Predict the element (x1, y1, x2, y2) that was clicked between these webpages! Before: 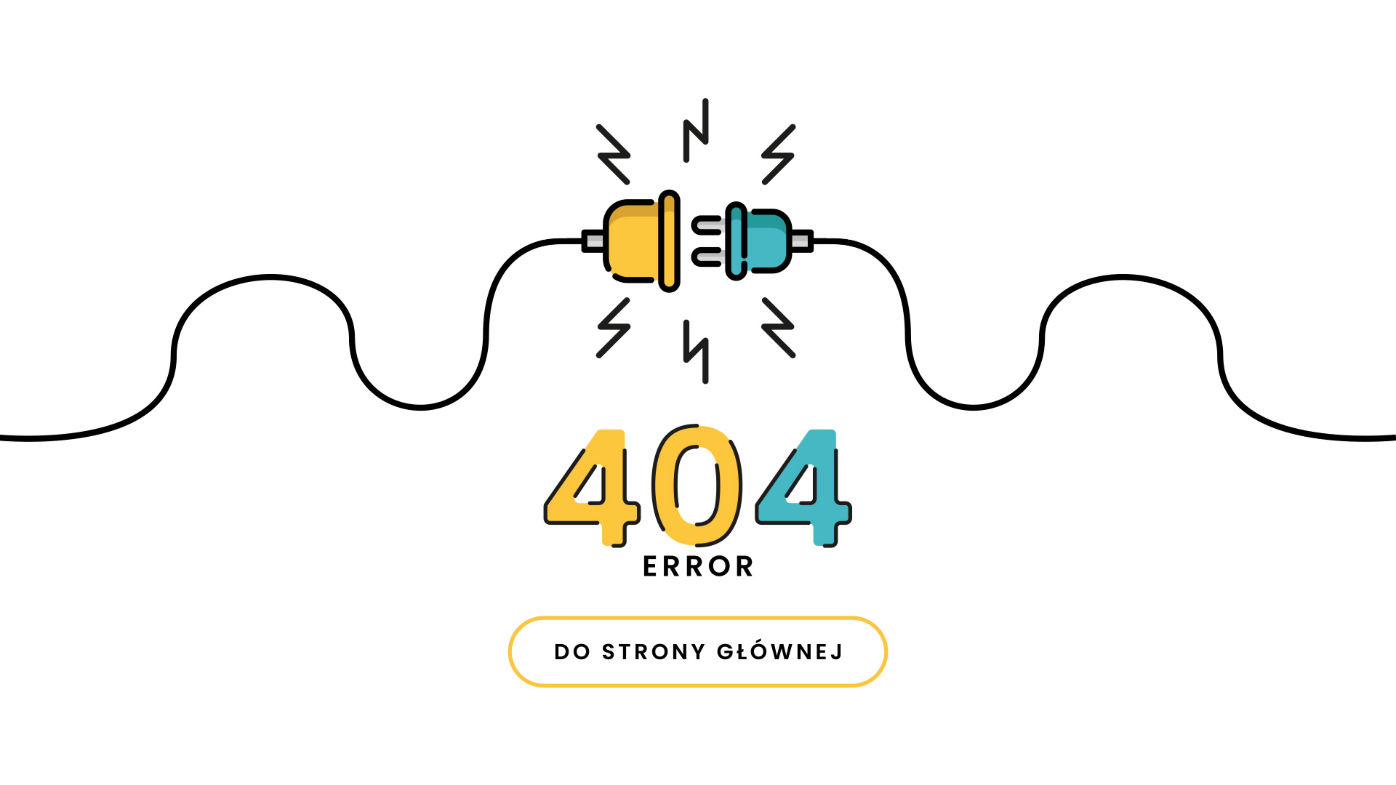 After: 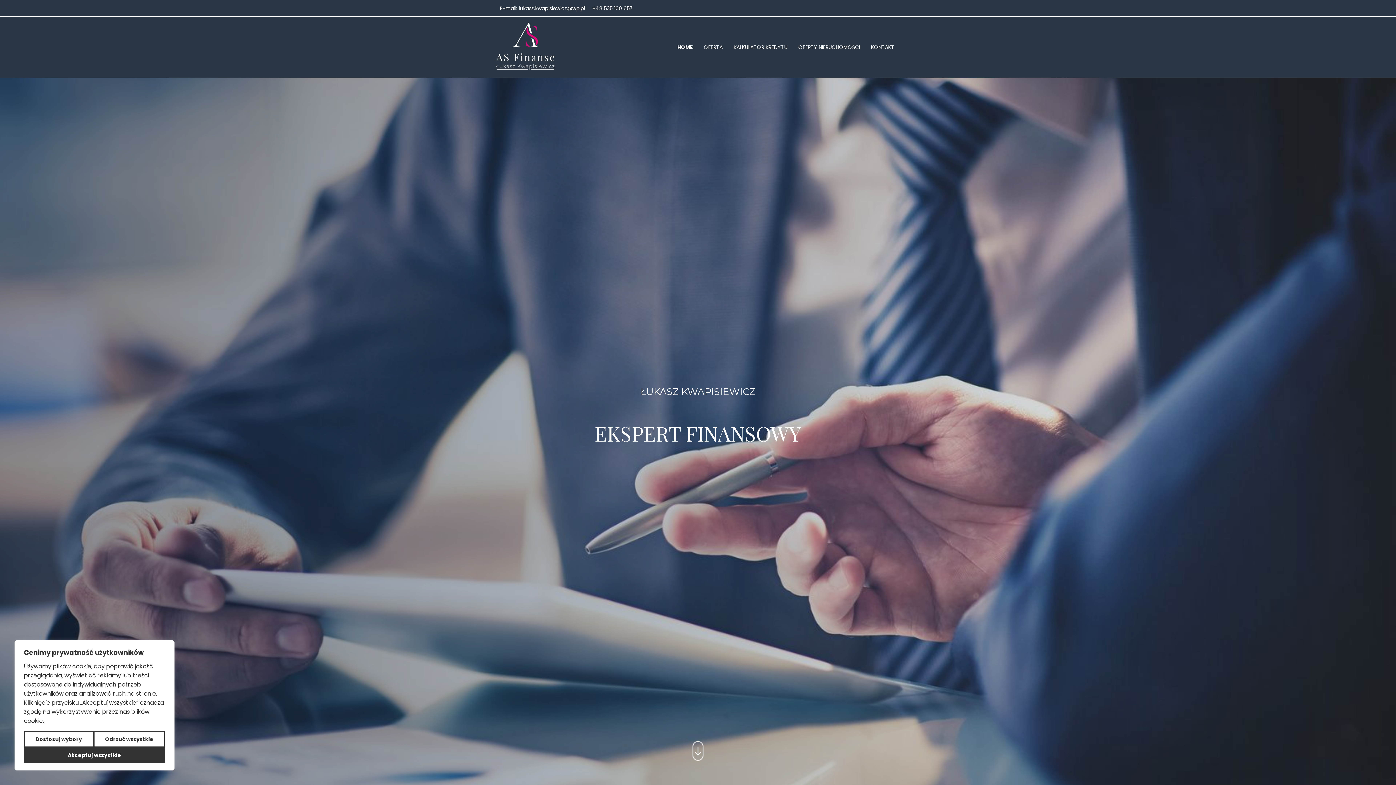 Action: bbox: (0, 0, 1396, 785)